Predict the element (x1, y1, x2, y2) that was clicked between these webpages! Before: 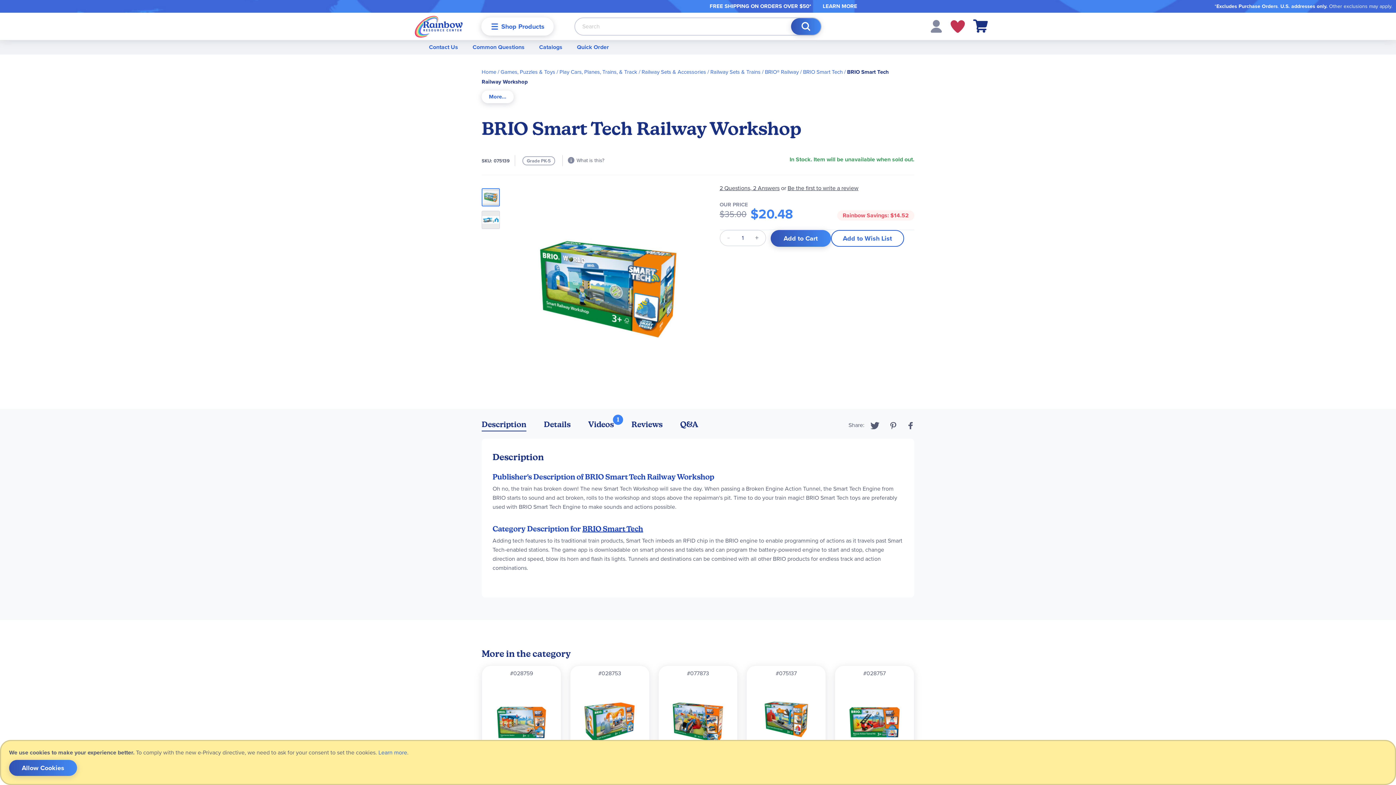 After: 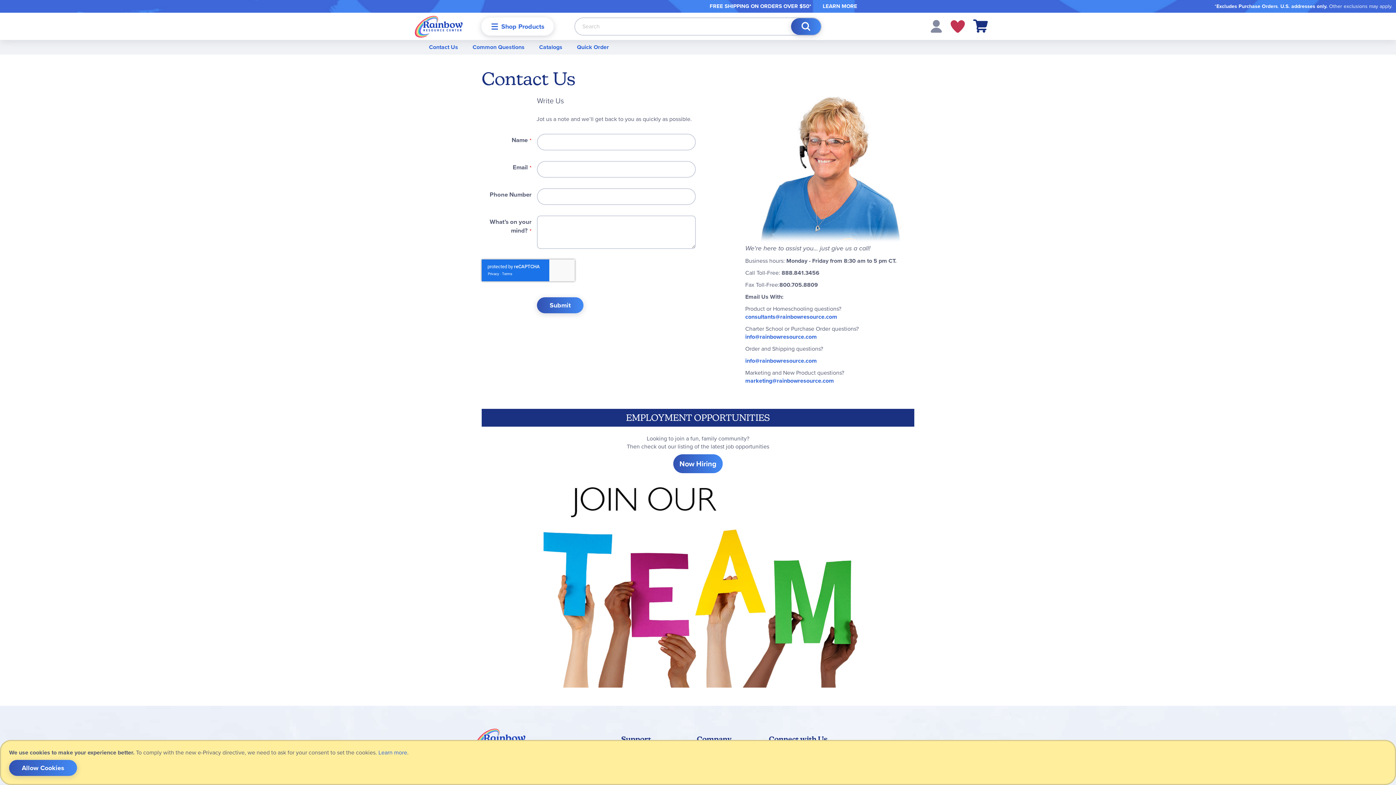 Action: label: Contact Us bbox: (621, 683, 649, 691)